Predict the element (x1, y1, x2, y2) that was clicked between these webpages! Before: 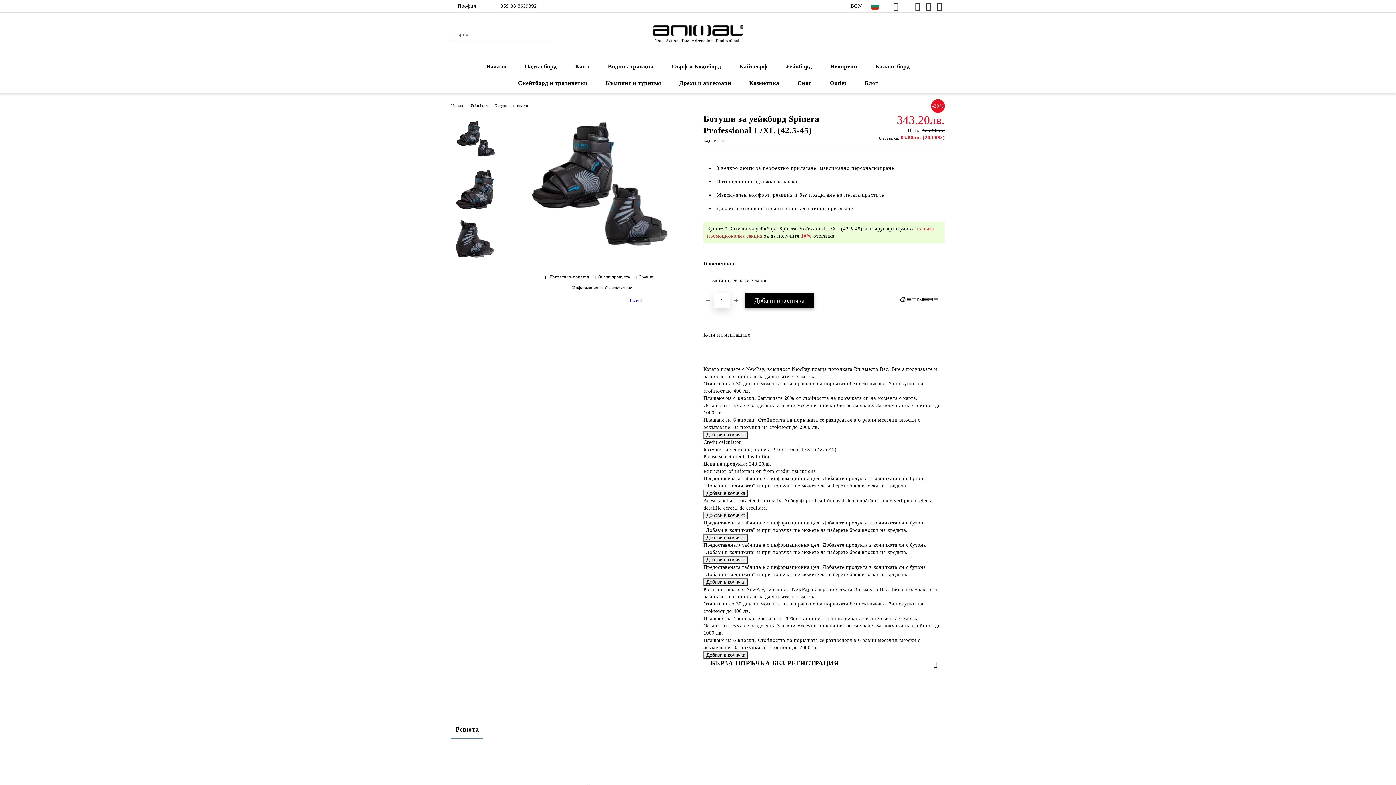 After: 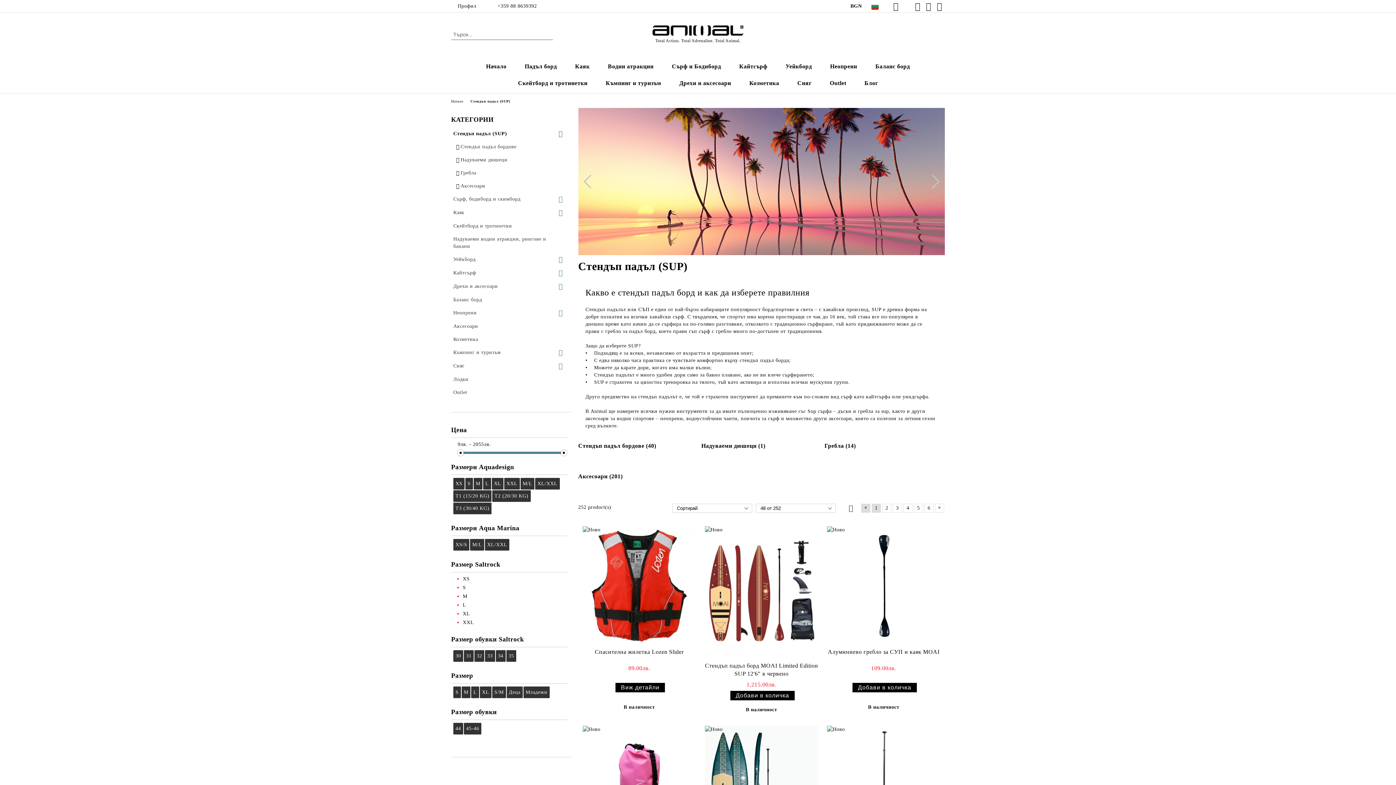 Action: label: Падъл борд bbox: (515, 58, 566, 74)